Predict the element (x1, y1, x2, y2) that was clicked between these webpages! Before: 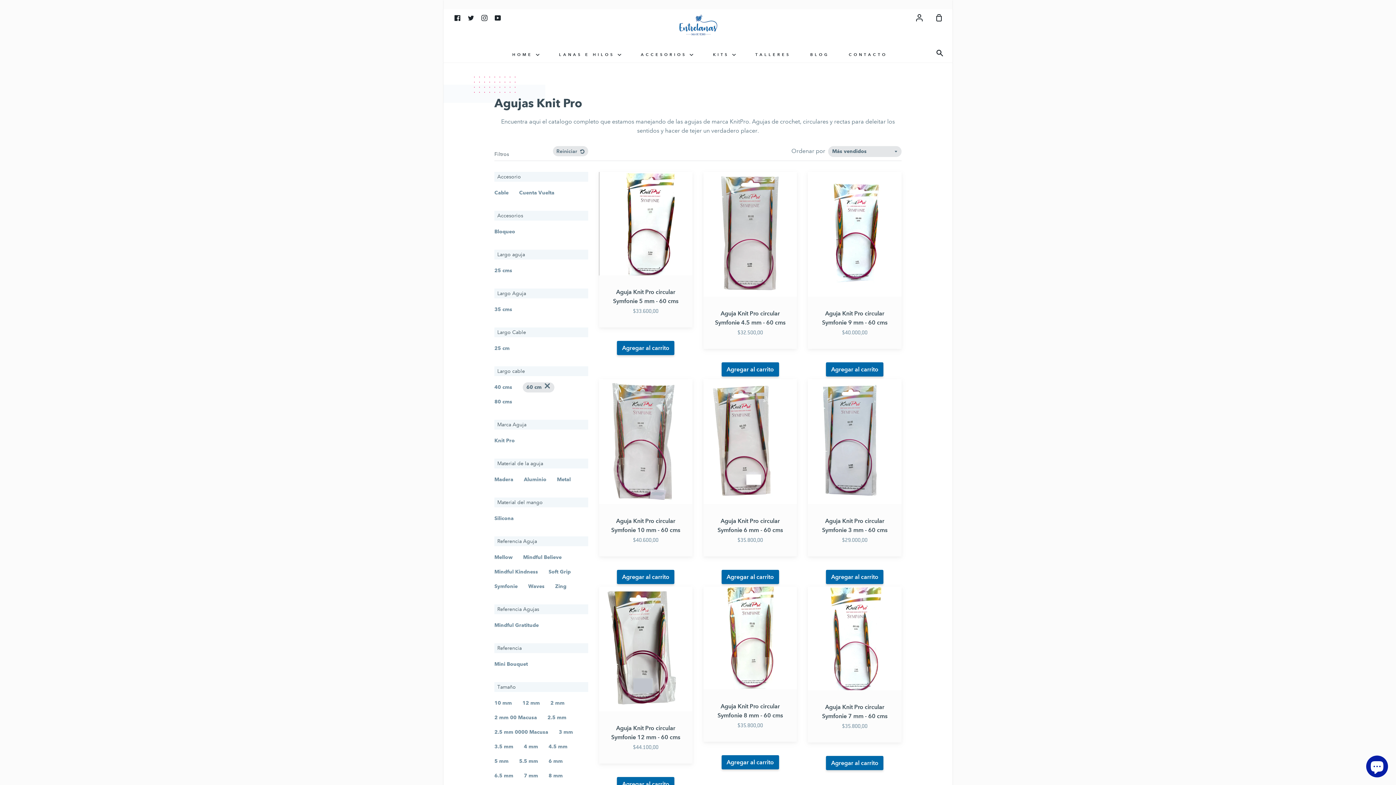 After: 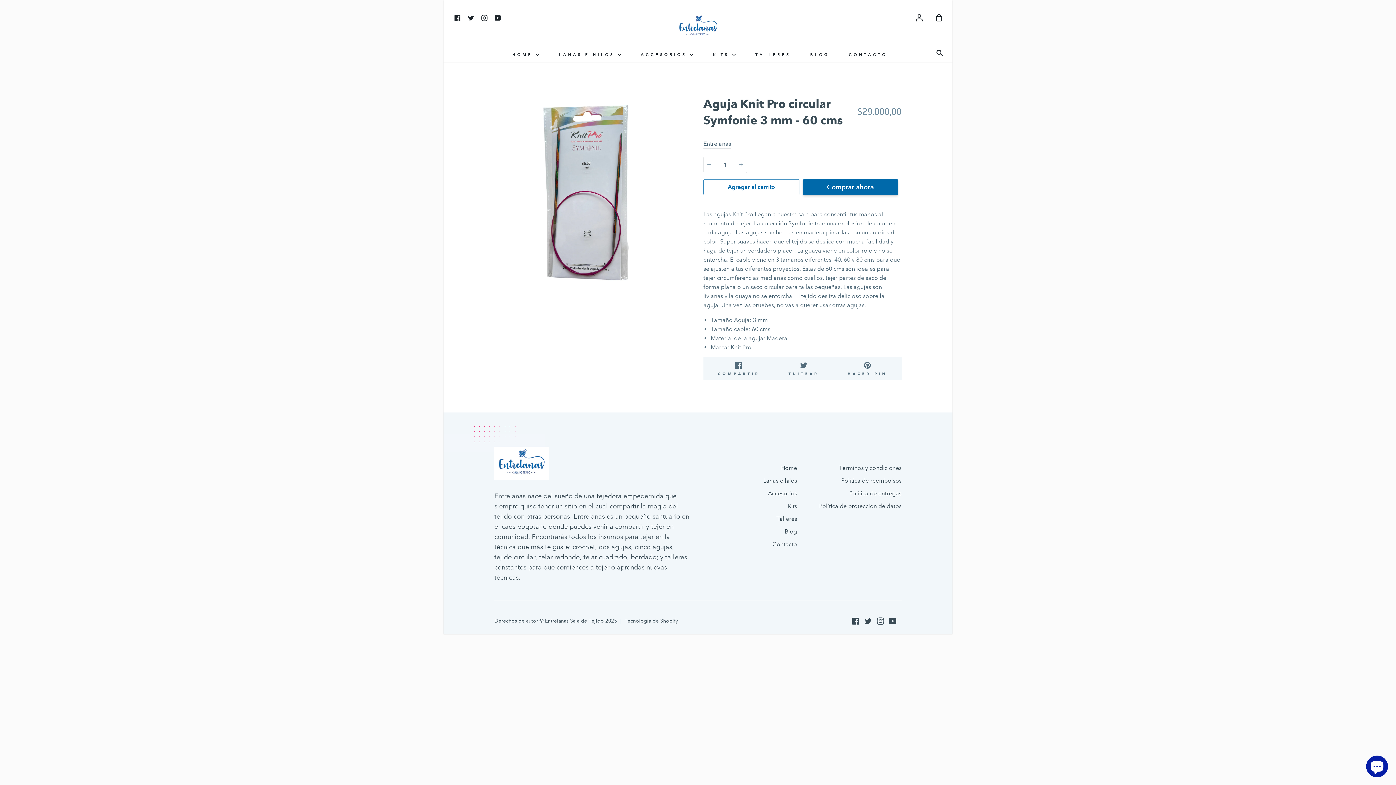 Action: label: Aguja Knit Pro circular Symfonie 3 mm - 60 cms bbox: (808, 379, 901, 556)